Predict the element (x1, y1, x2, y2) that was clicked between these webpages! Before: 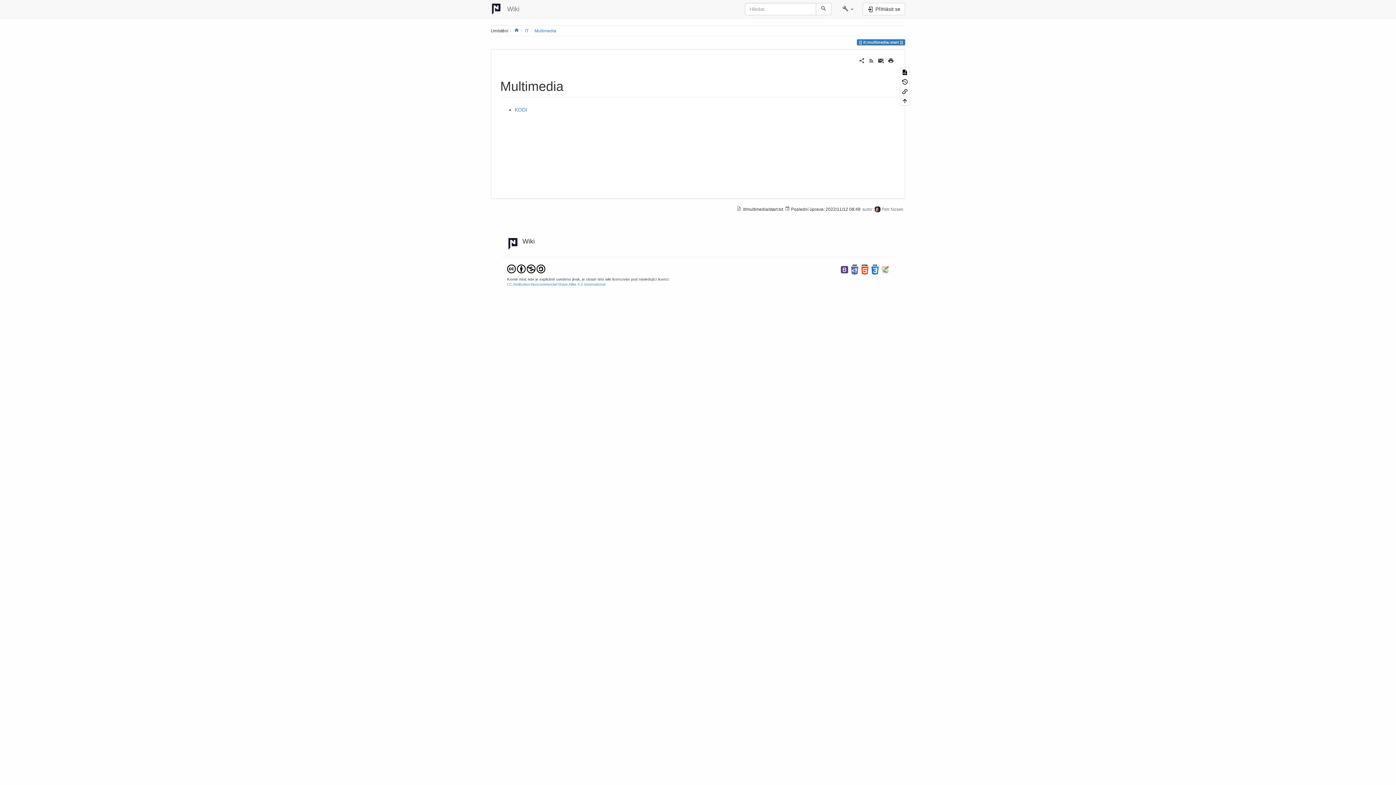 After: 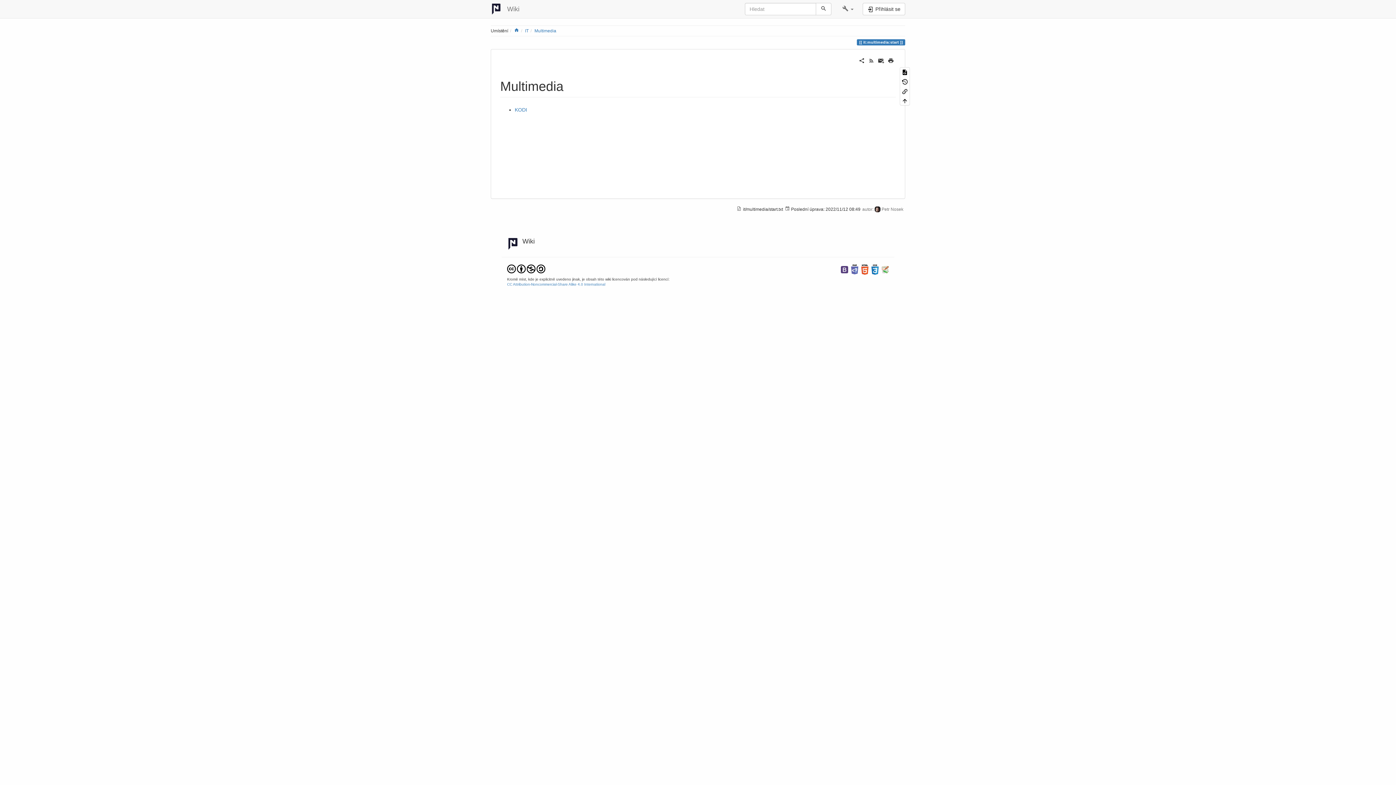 Action: bbox: (816, 2, 831, 15)